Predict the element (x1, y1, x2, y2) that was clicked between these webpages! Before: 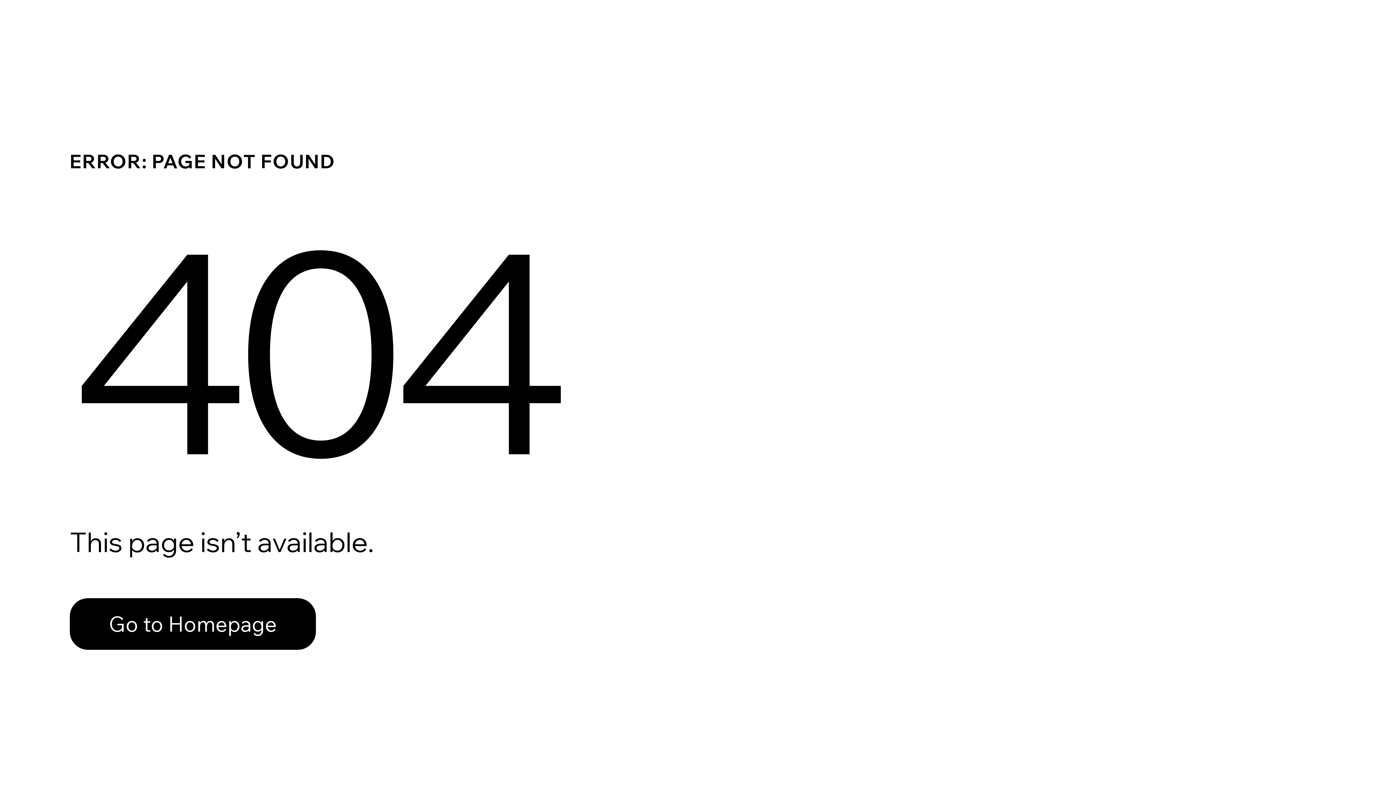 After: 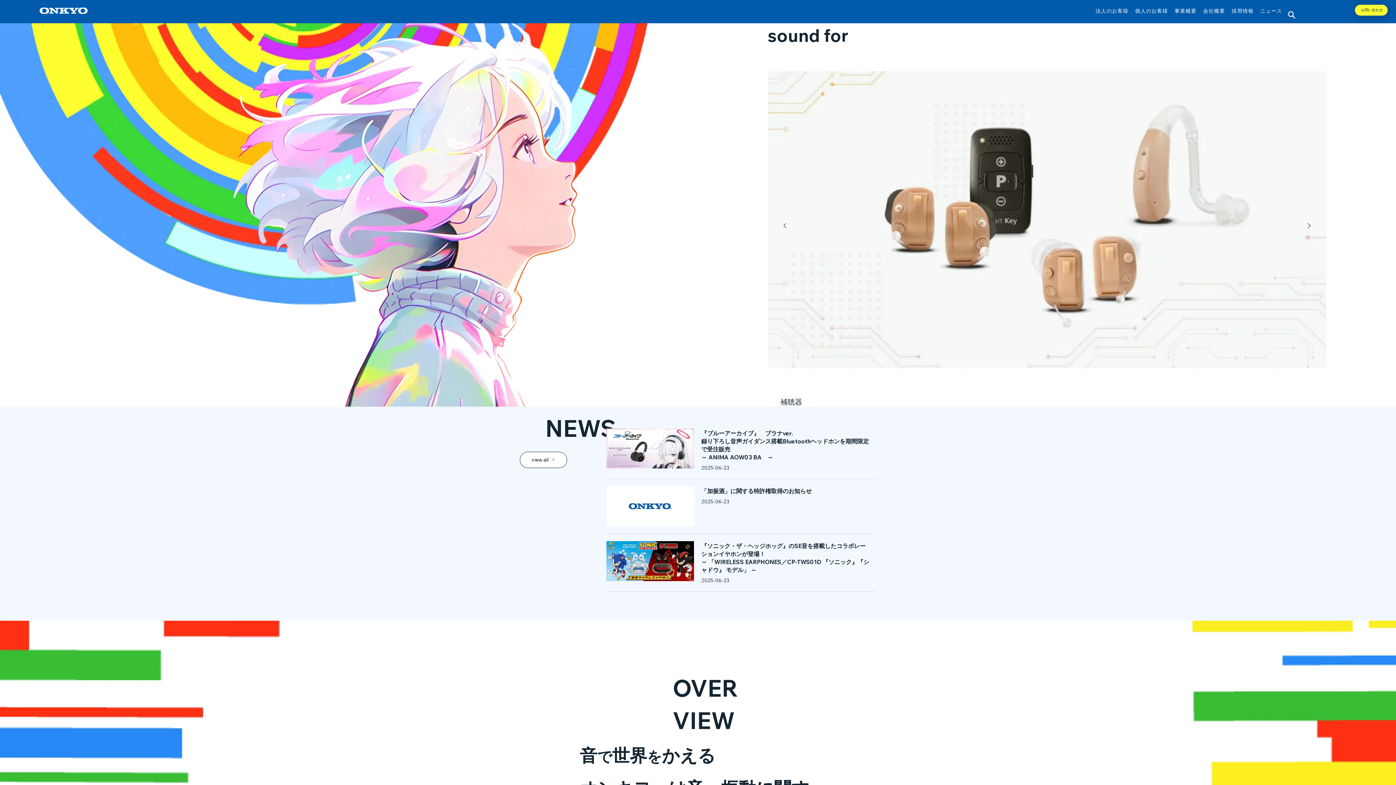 Action: label: Go to Homepage bbox: (69, 598, 316, 650)